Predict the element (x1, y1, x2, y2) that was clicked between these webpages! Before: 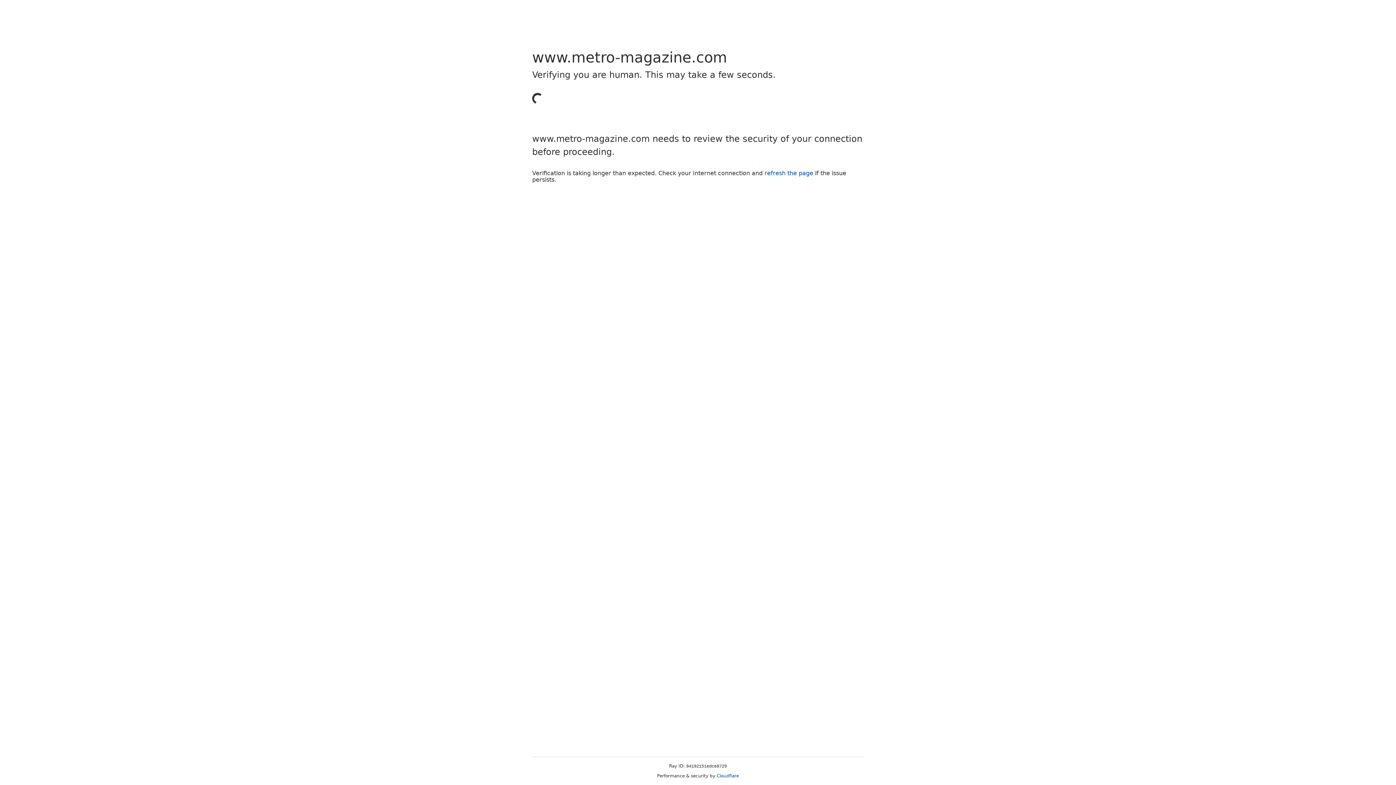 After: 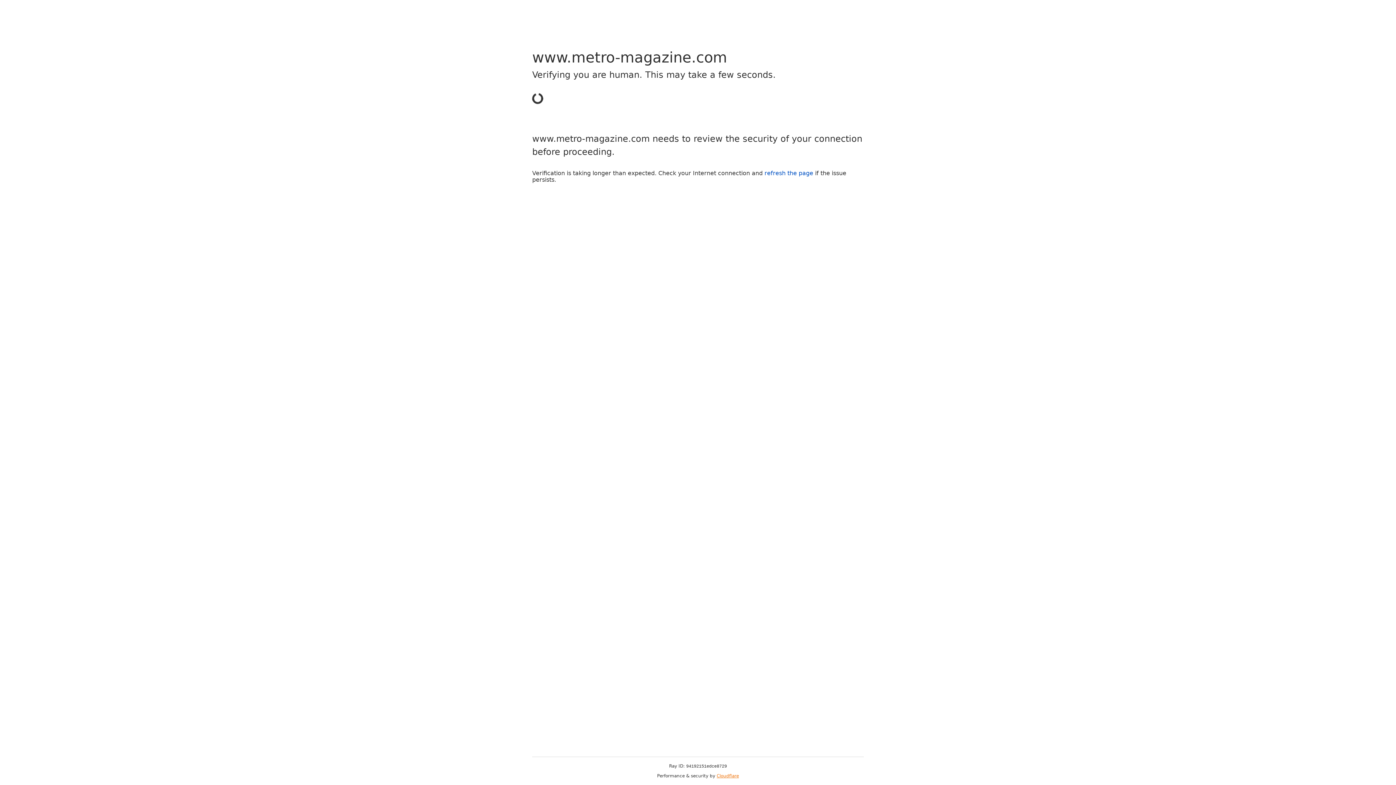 Action: label: Cloudflare bbox: (716, 773, 739, 778)